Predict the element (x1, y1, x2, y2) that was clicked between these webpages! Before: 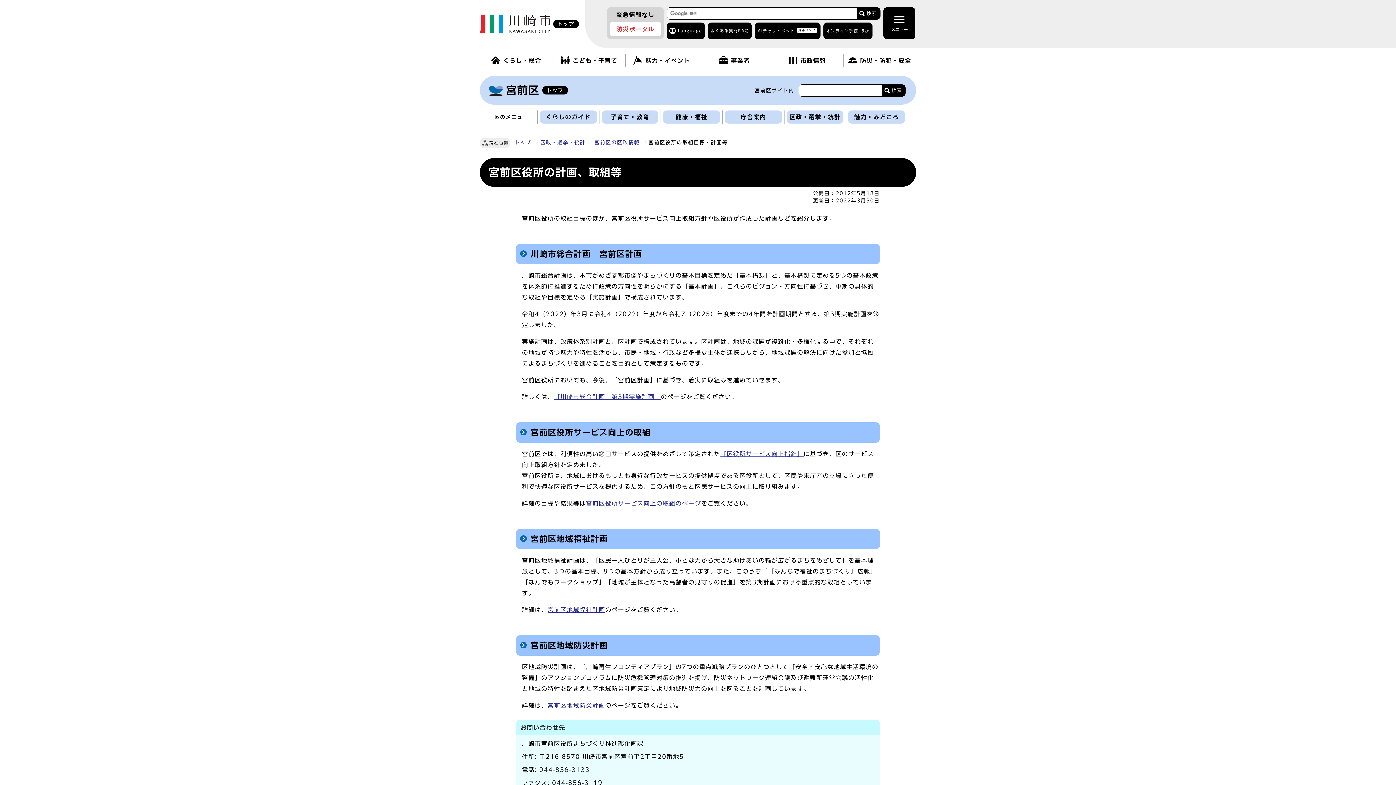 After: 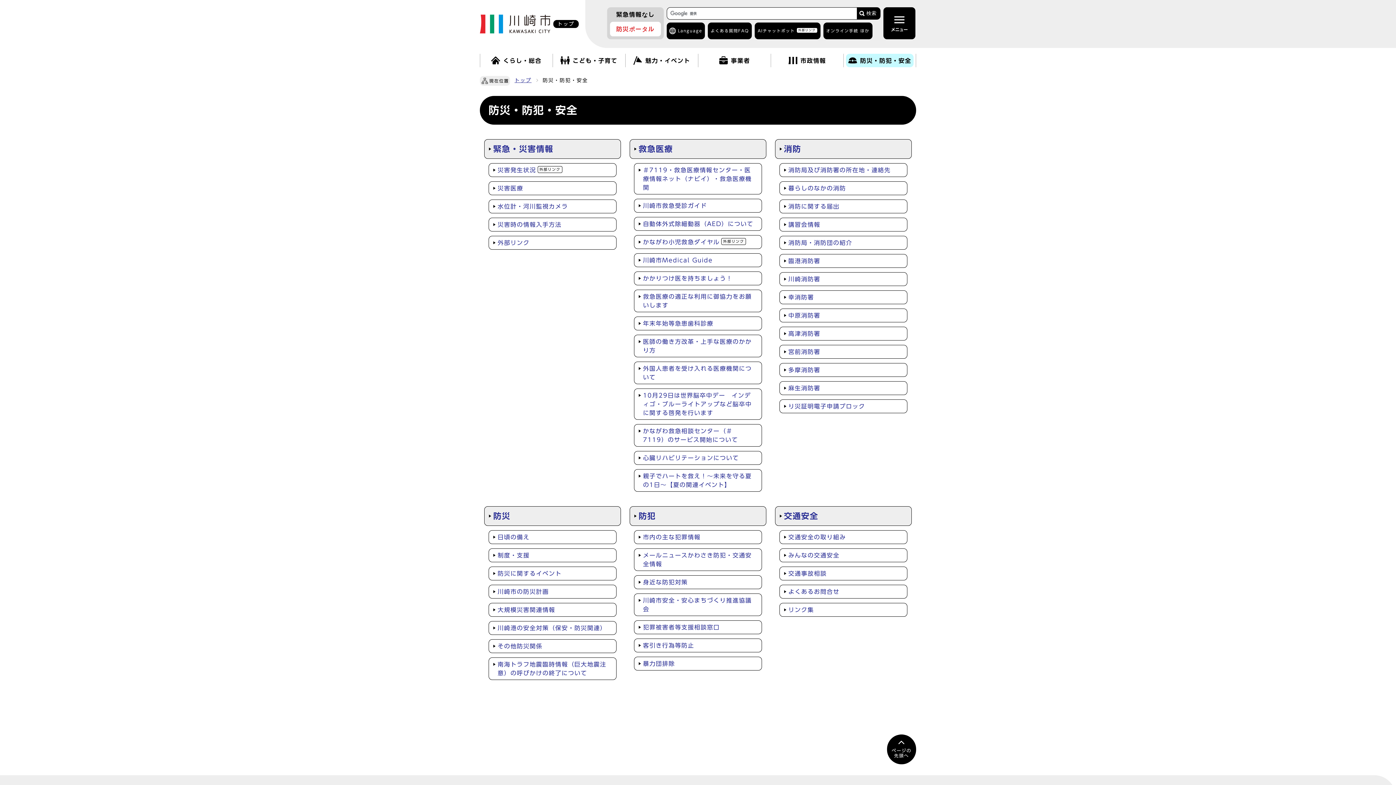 Action: bbox: (846, 53, 913, 67) label: 防災・防犯・安全